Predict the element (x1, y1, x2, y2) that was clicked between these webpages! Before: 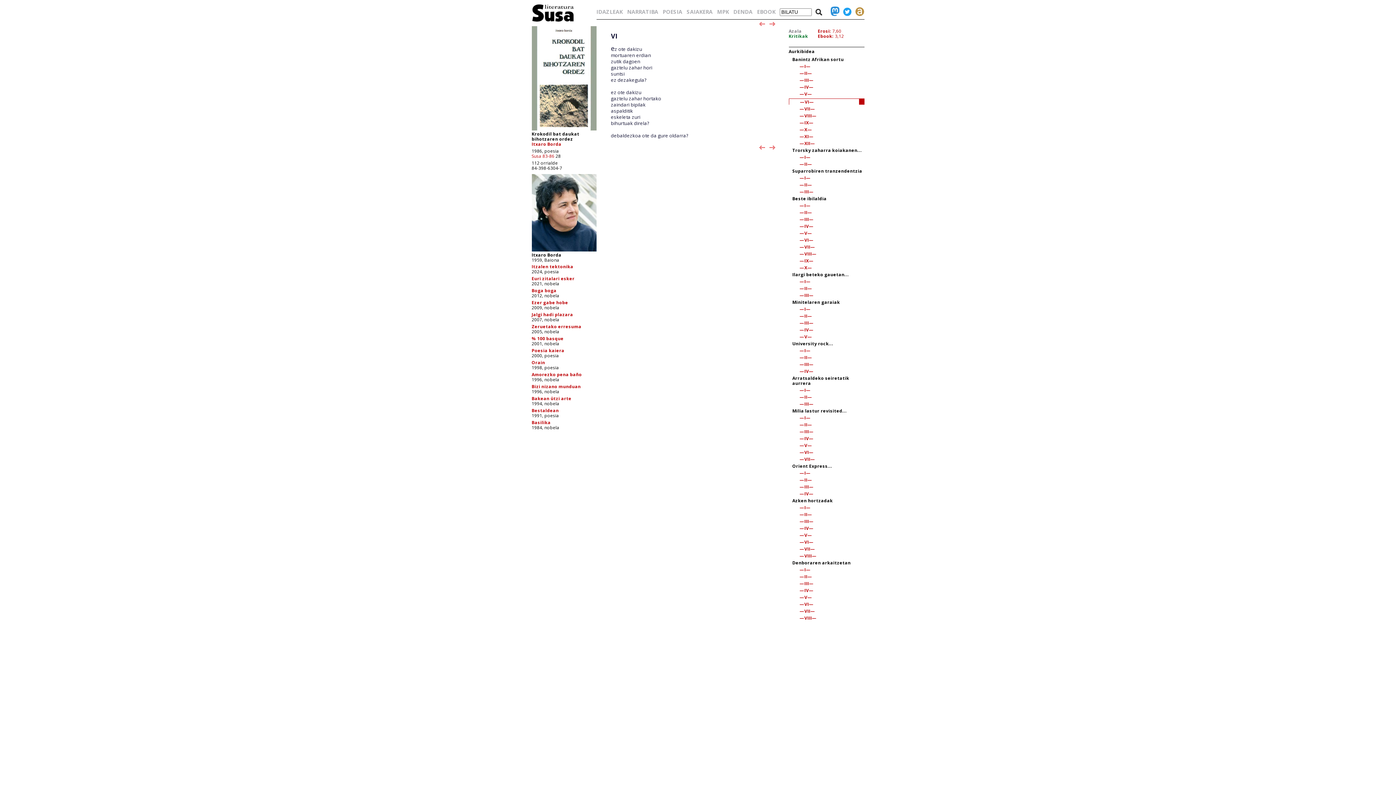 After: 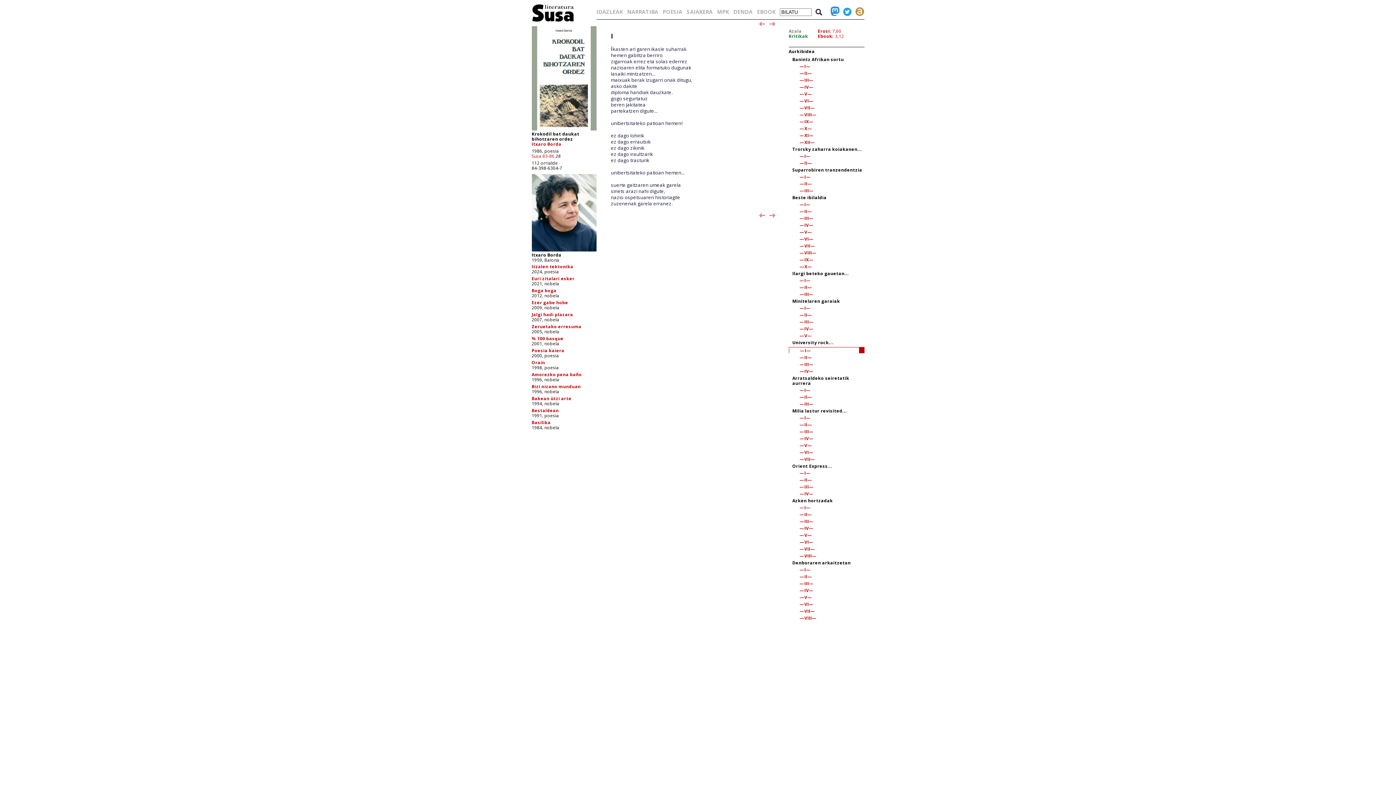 Action: bbox: (799, 347, 810, 353) label: —I—